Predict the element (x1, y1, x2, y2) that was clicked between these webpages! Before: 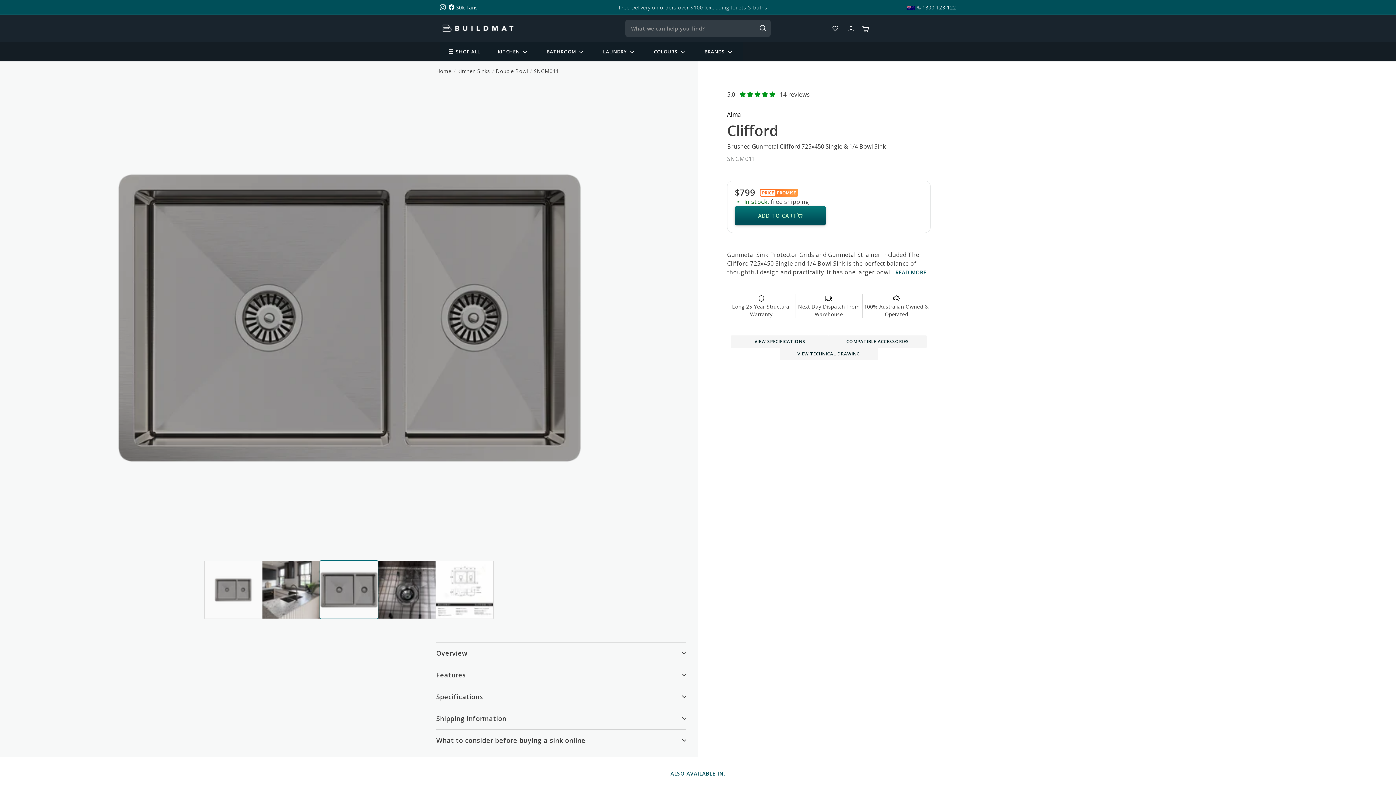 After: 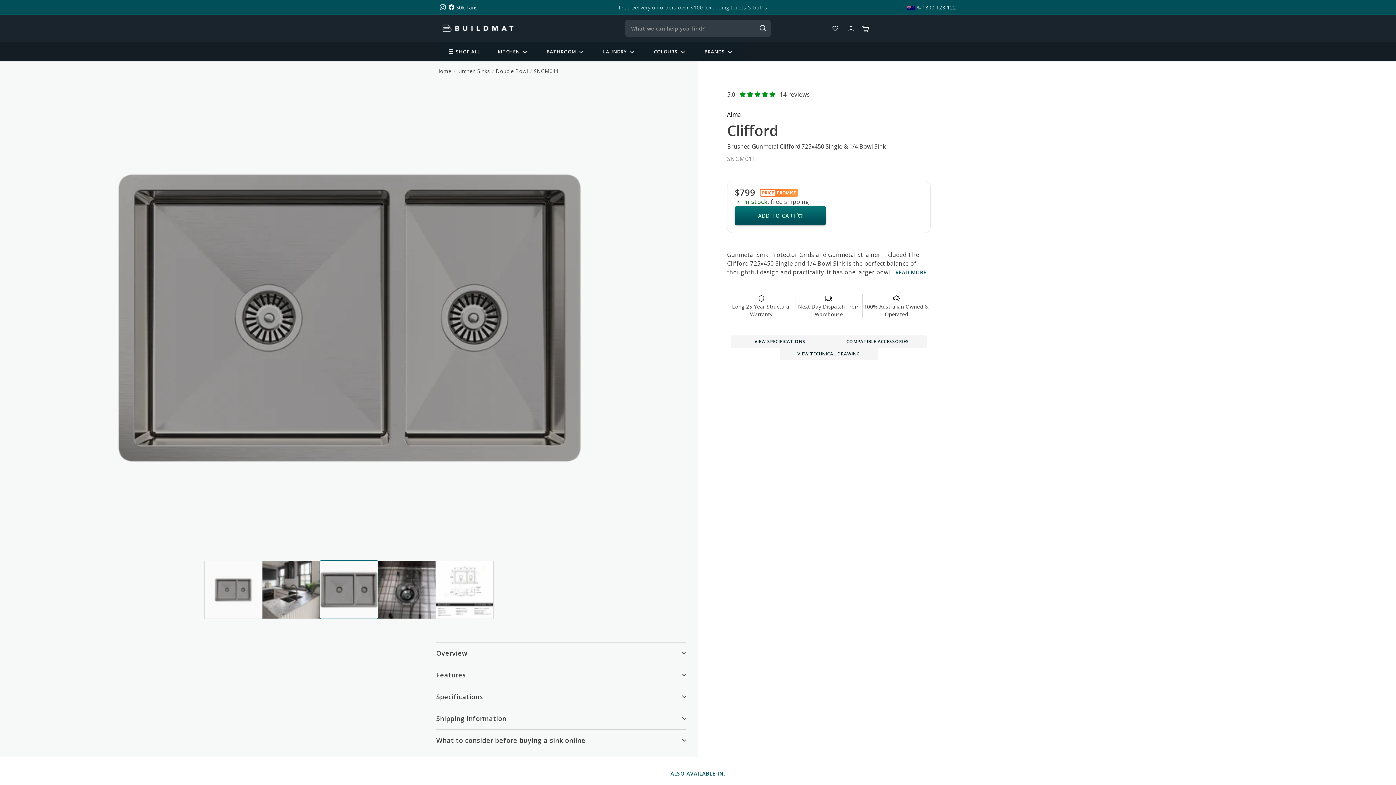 Action: bbox: (320, 561, 377, 618)